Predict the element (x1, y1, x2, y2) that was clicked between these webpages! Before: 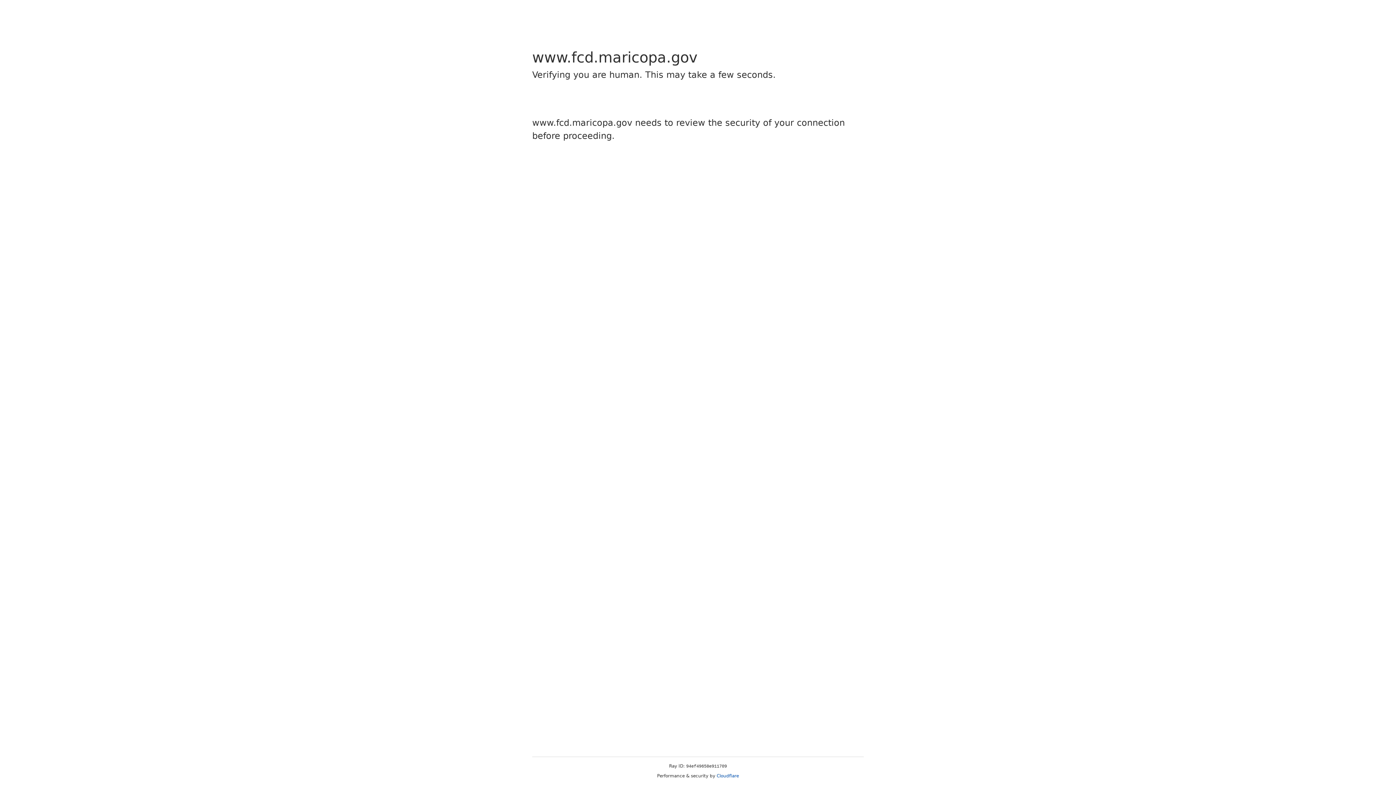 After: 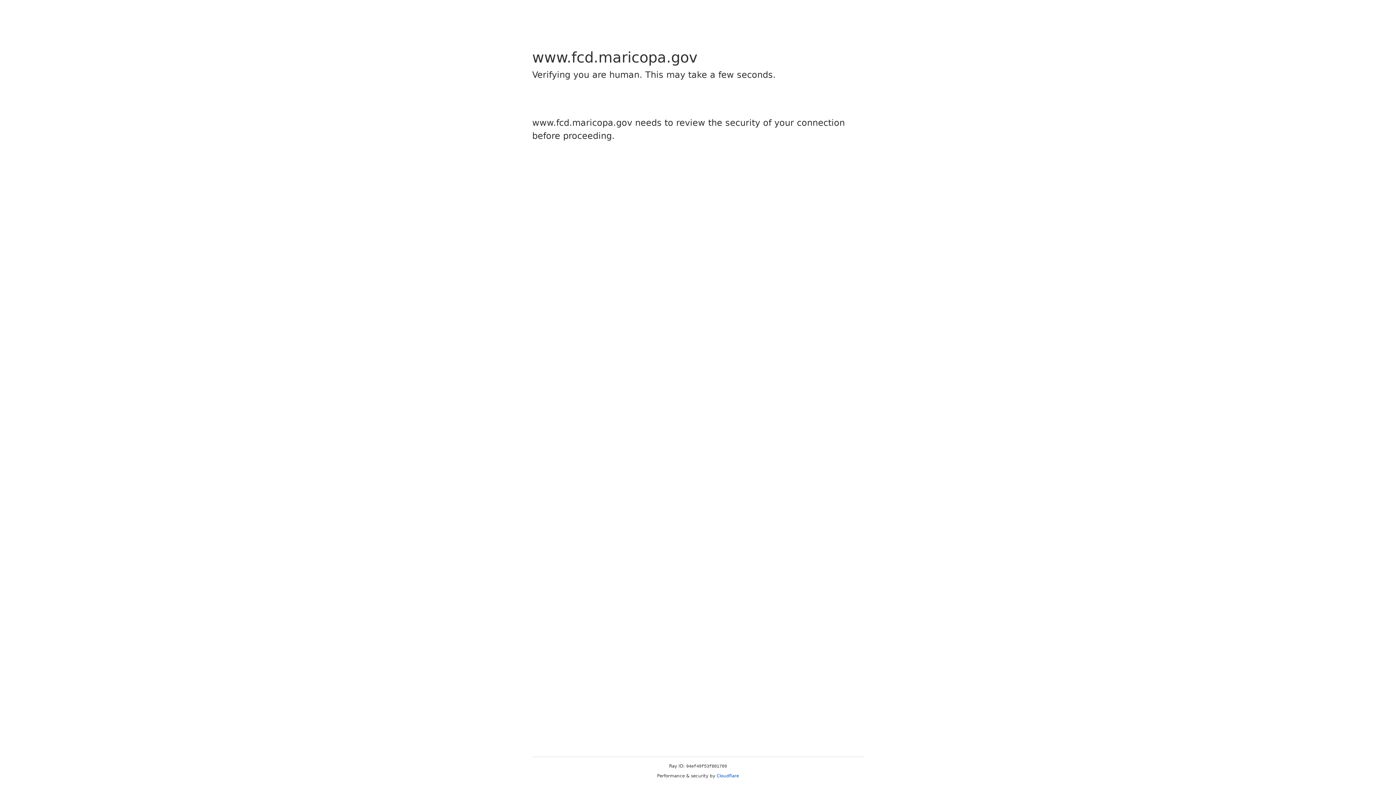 Action: label: Cloudflare bbox: (716, 773, 739, 778)